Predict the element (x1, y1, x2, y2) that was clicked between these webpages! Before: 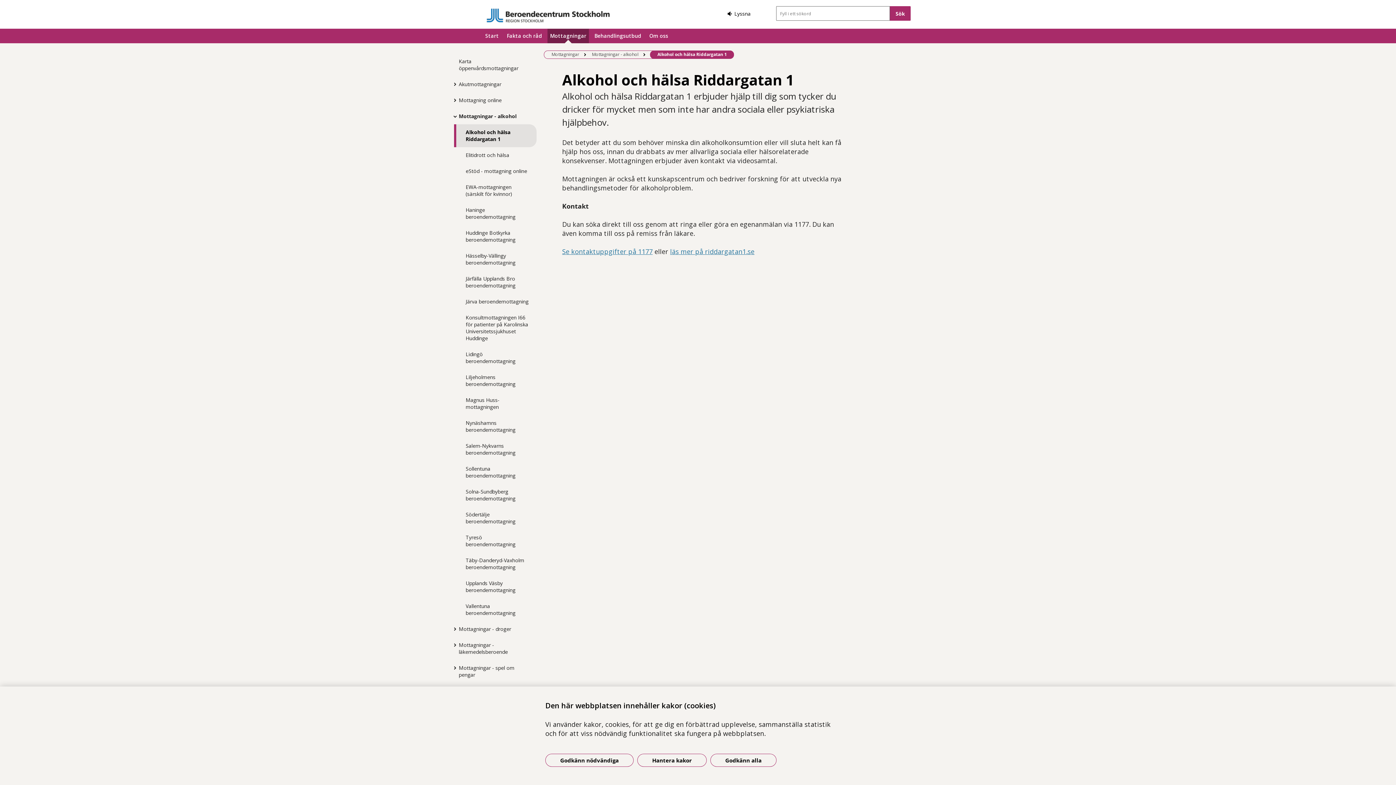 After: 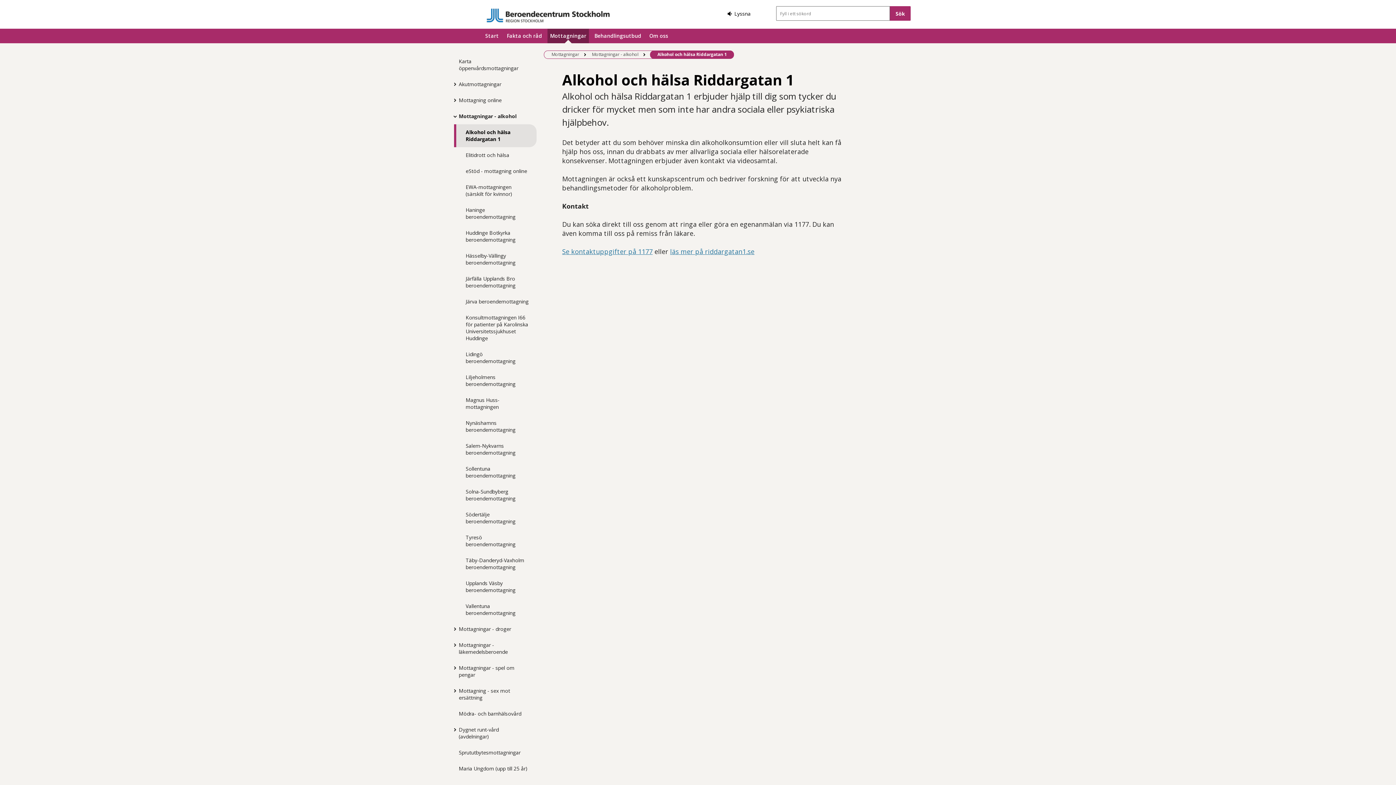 Action: label: Godkänn alla kakor bbox: (710, 754, 776, 767)